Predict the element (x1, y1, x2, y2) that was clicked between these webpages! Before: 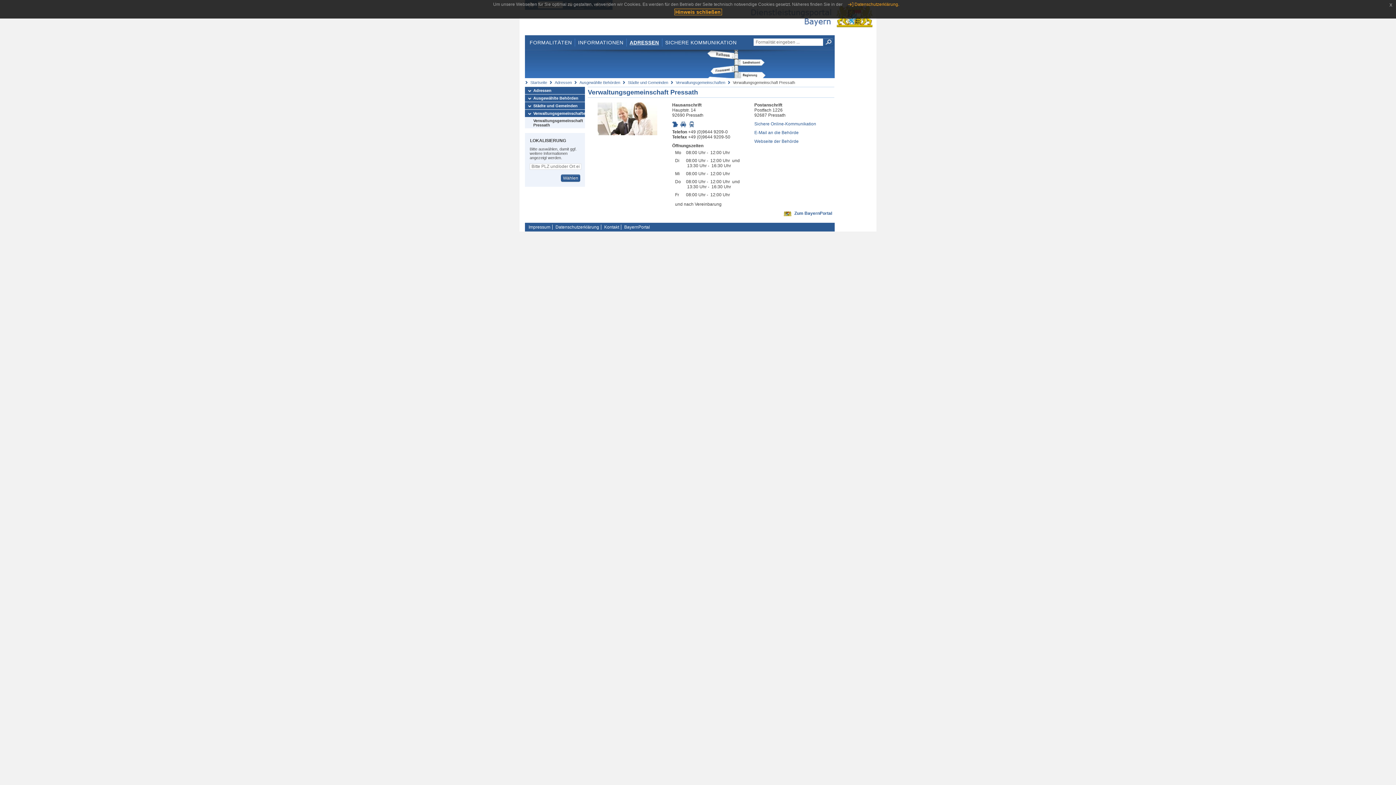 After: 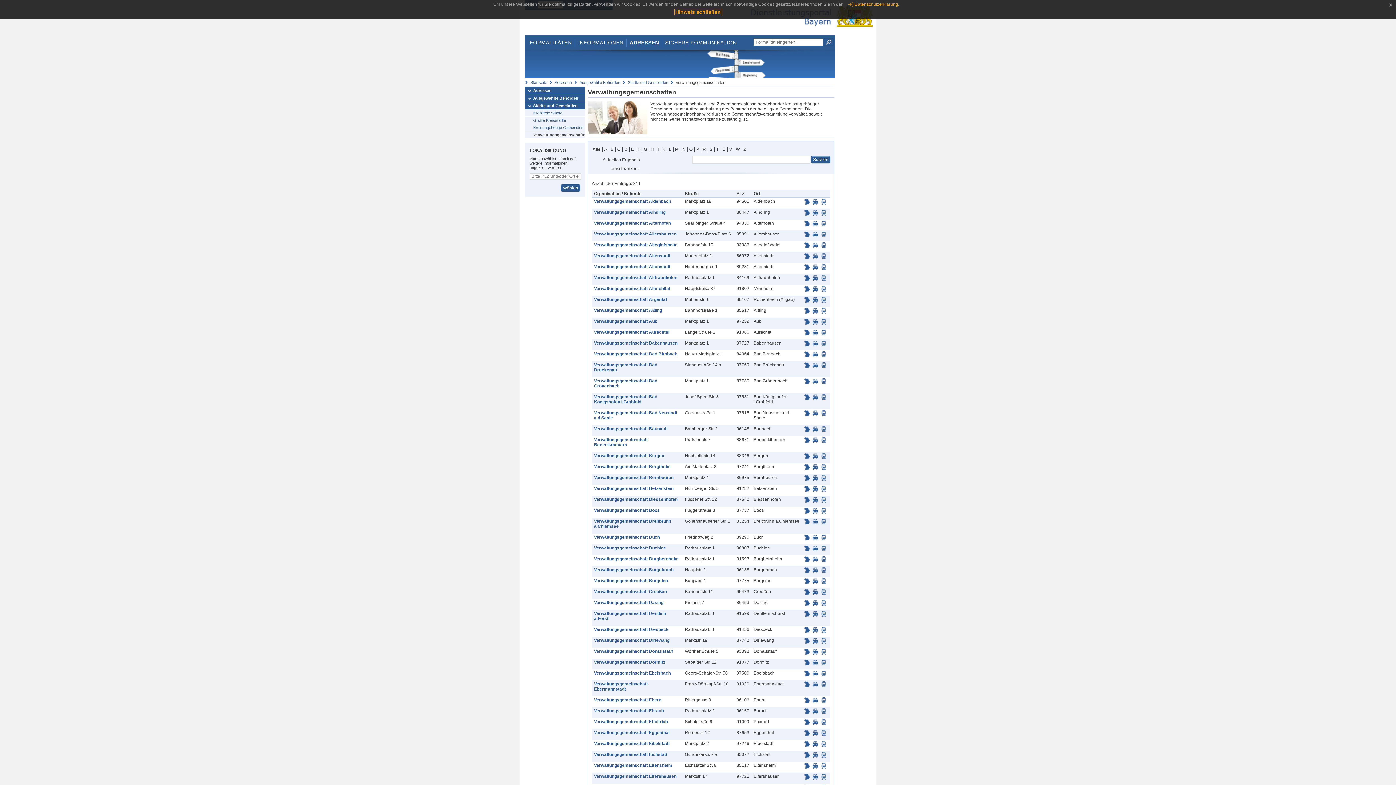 Action: label: Verwaltungsgemeinschaften bbox: (525, 109, 585, 117)